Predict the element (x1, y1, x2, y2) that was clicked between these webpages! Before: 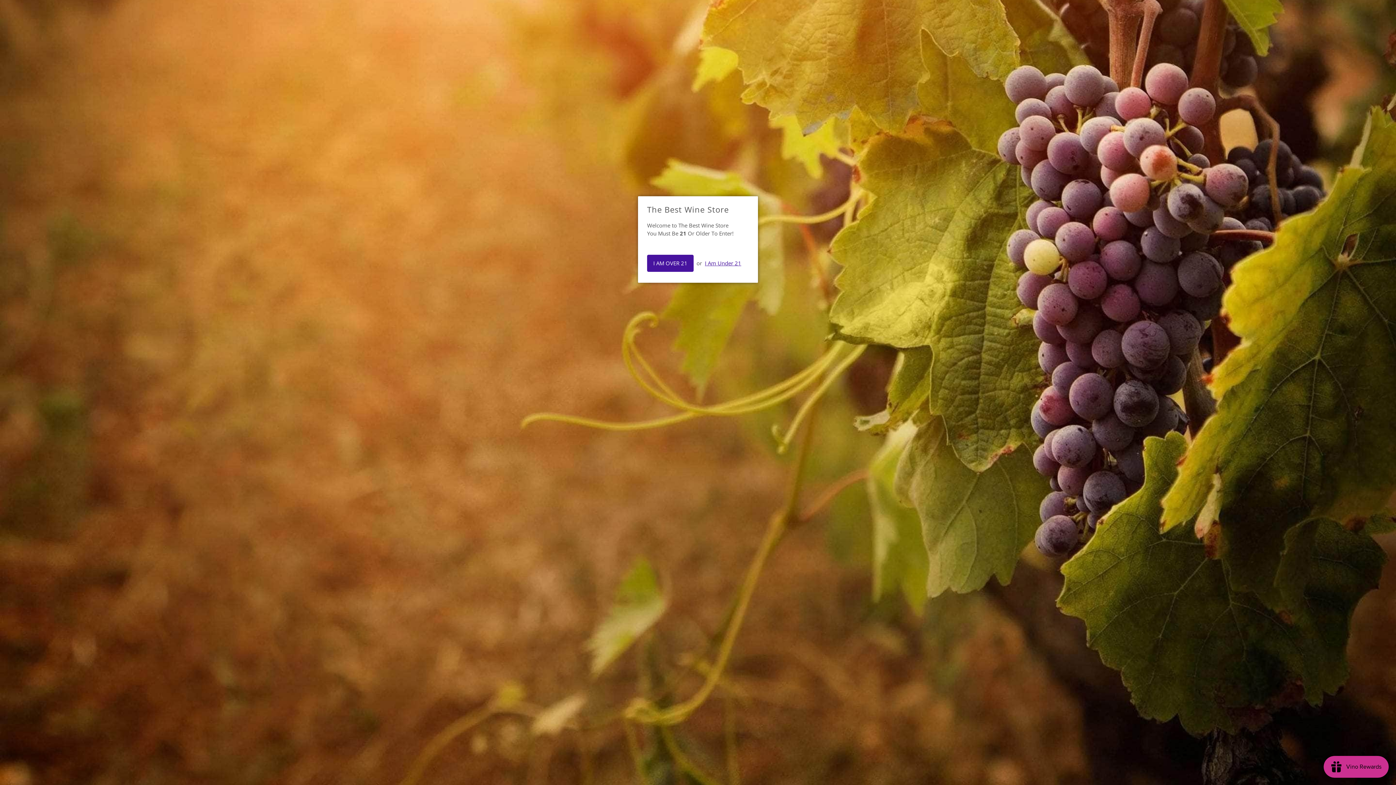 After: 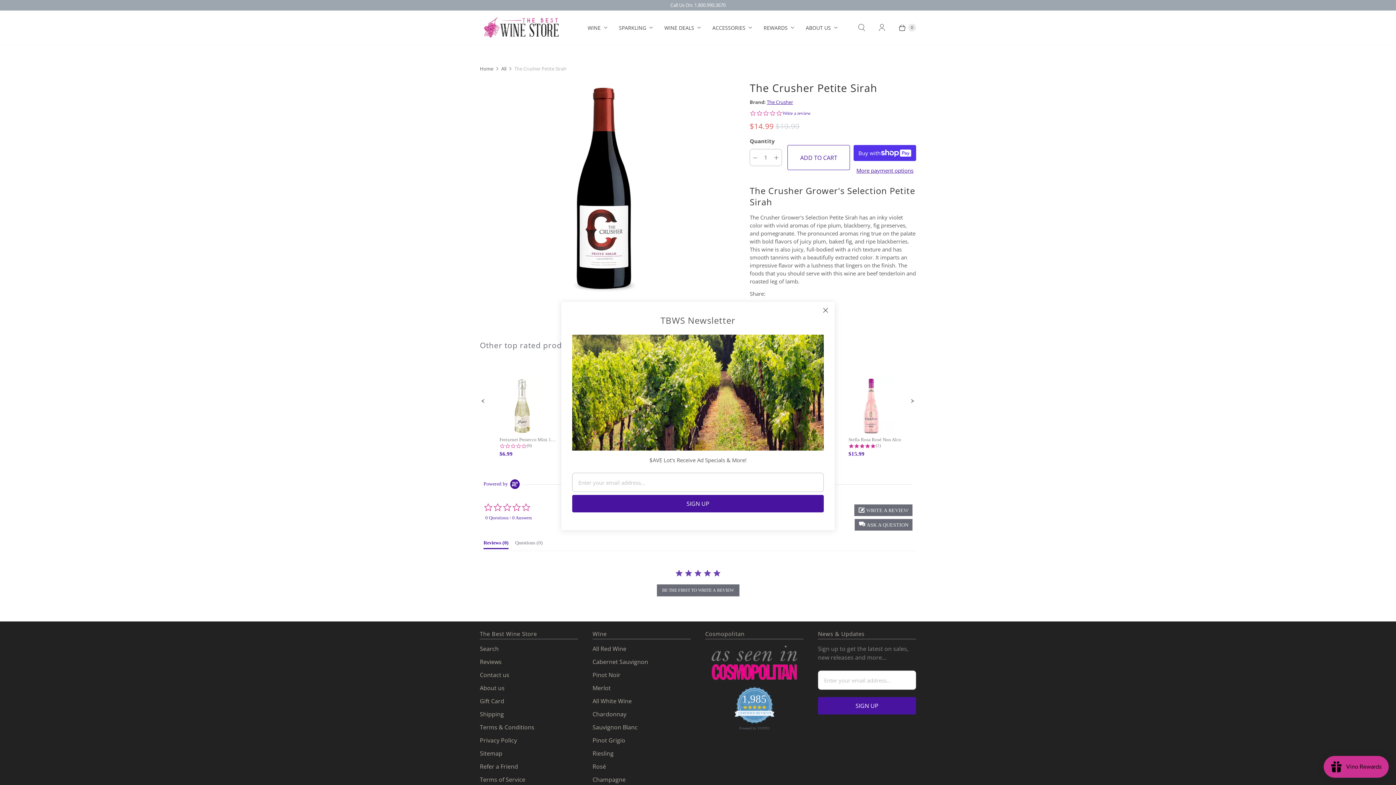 Action: bbox: (647, 254, 693, 272) label: I AM OVER 21